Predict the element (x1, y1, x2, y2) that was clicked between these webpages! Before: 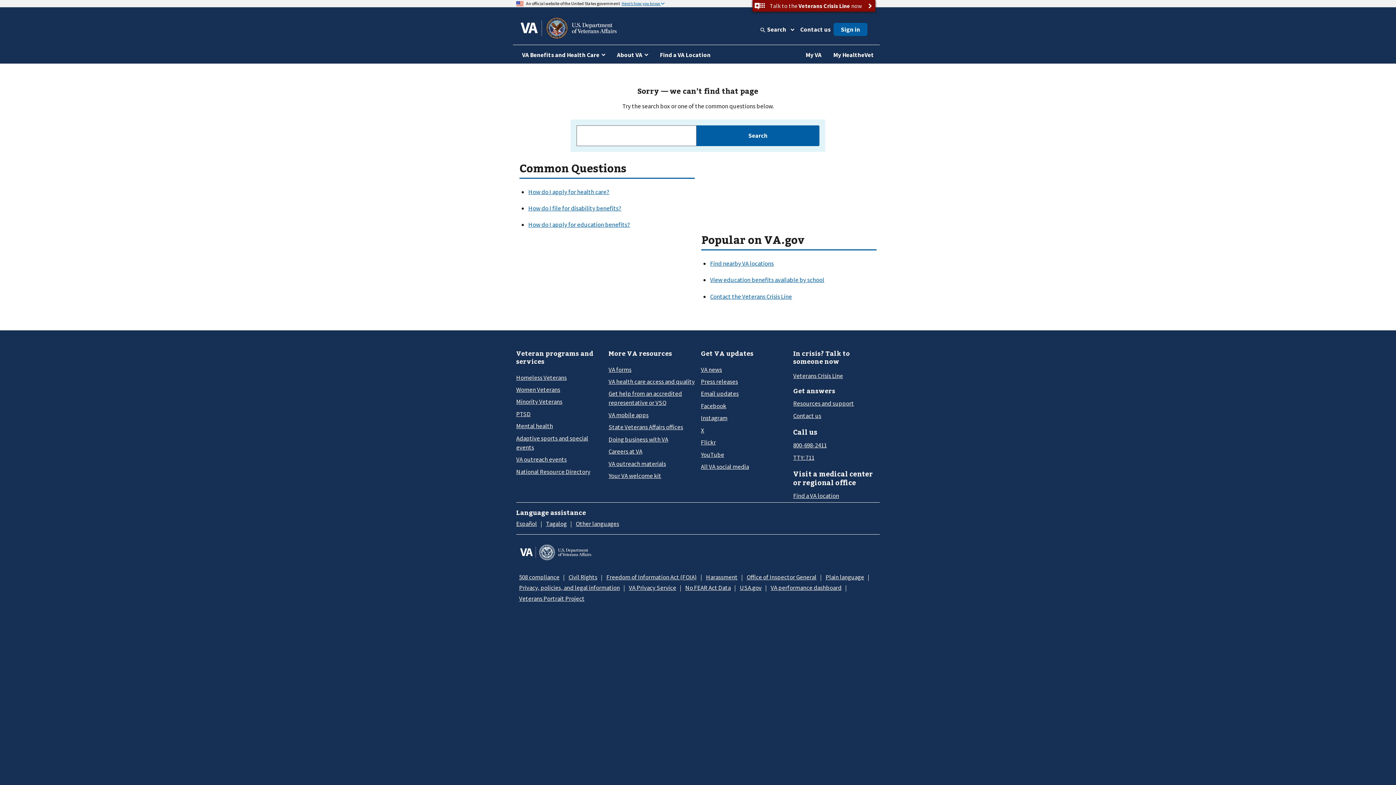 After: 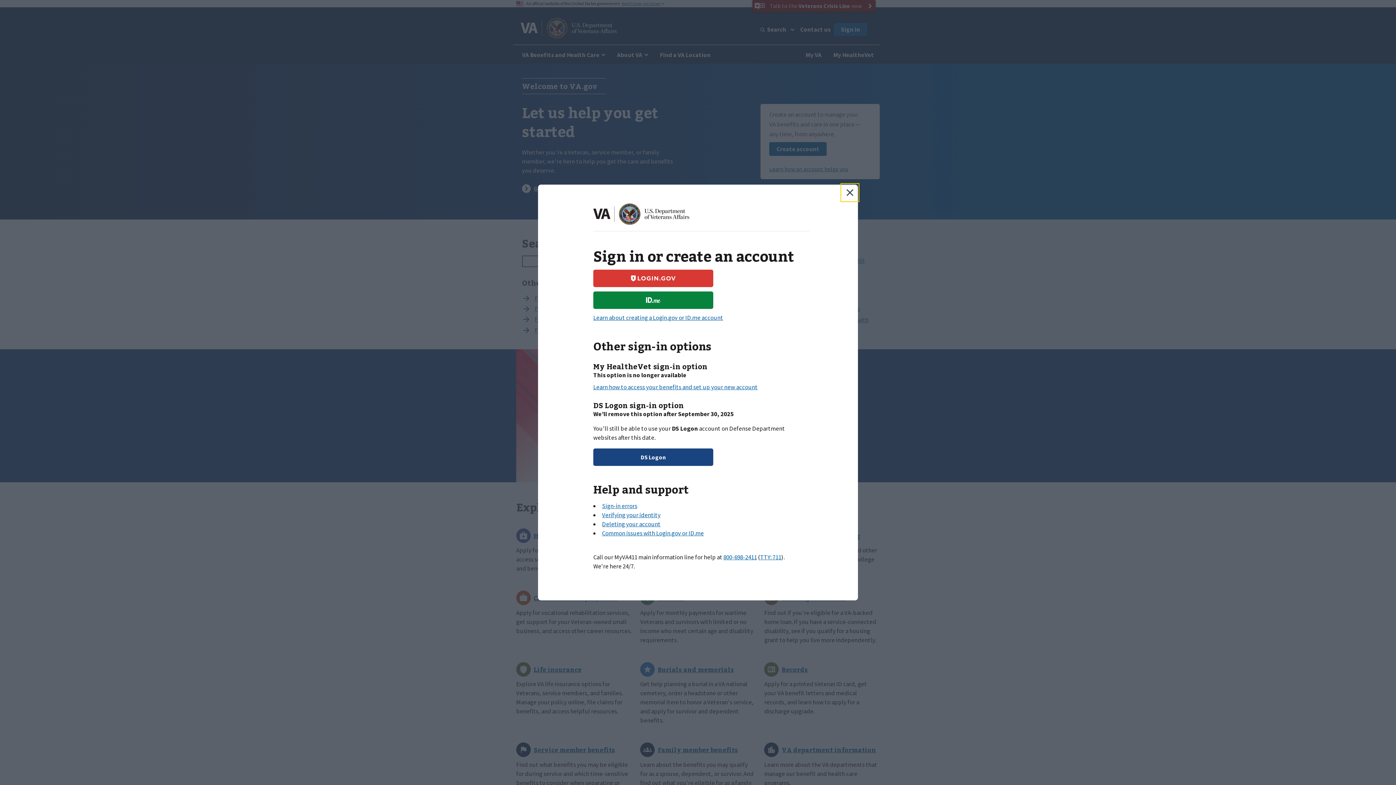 Action: bbox: (827, 45, 880, 63) label: My HealtheVet